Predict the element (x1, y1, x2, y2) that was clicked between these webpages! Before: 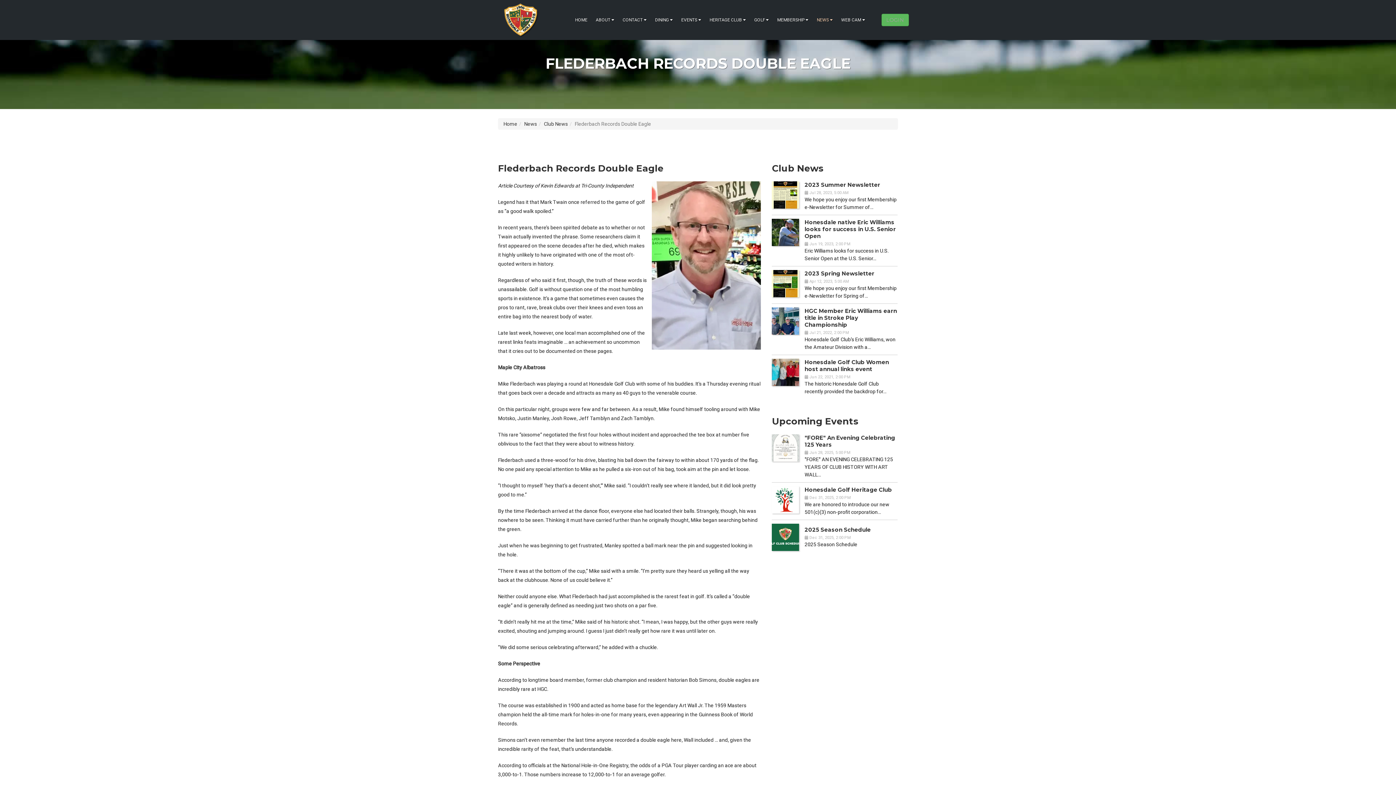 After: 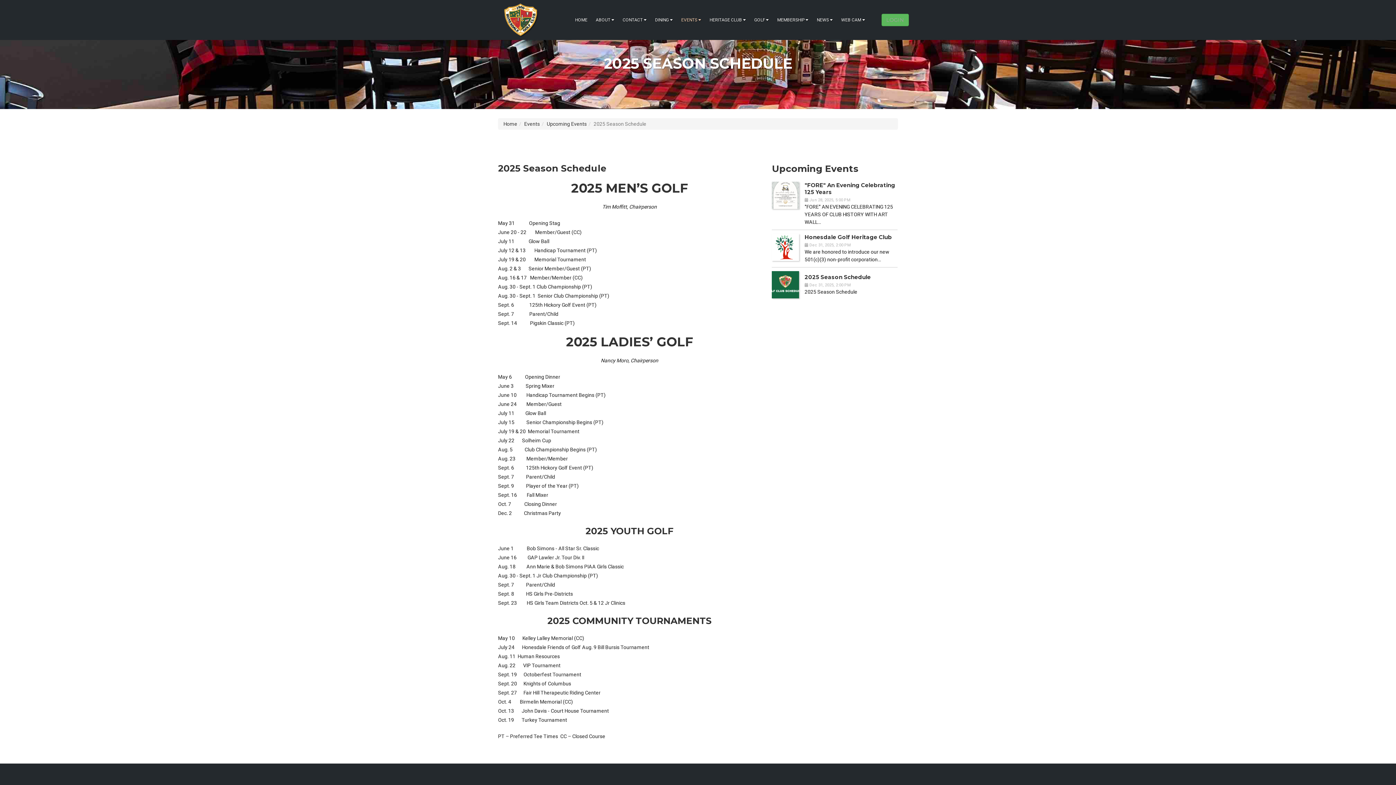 Action: bbox: (804, 526, 871, 533) label: 2025 Season Schedule